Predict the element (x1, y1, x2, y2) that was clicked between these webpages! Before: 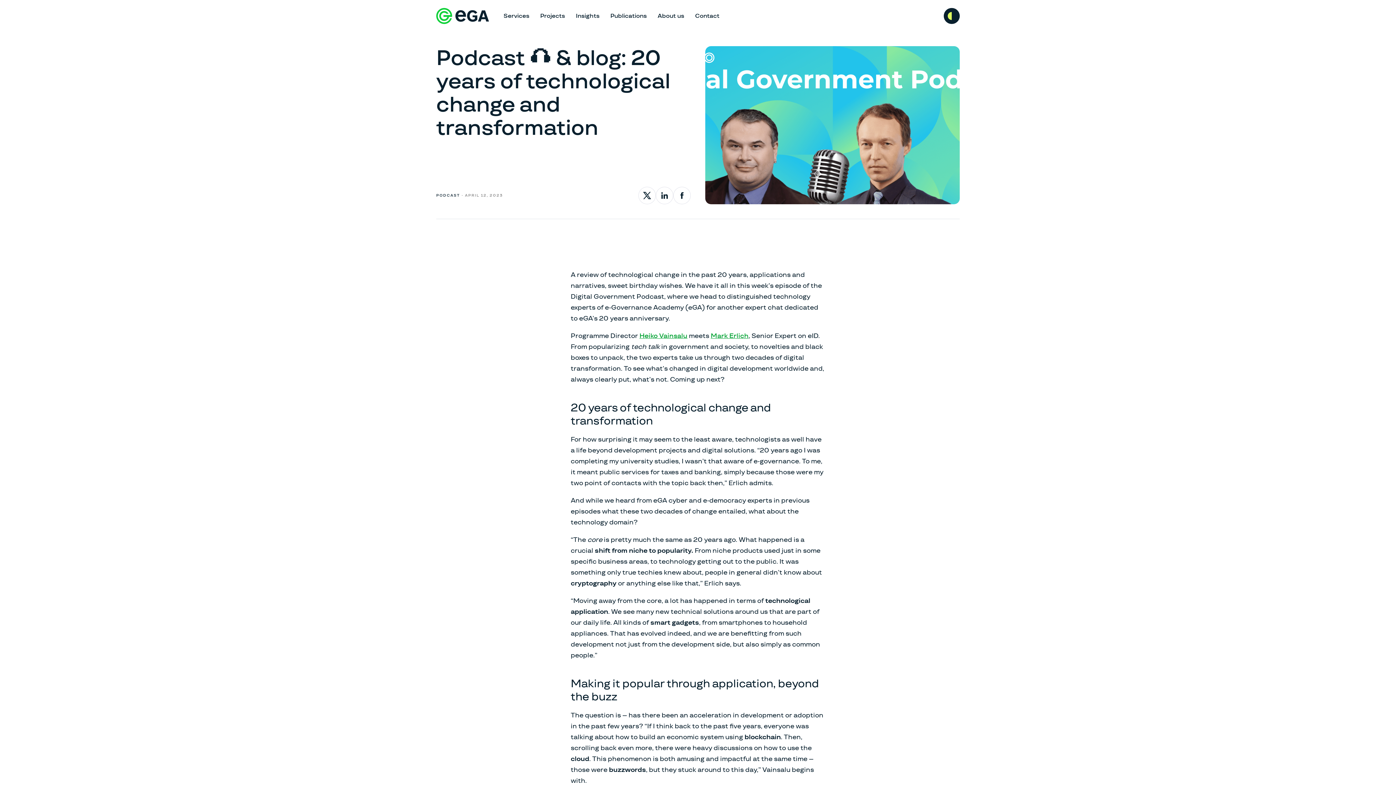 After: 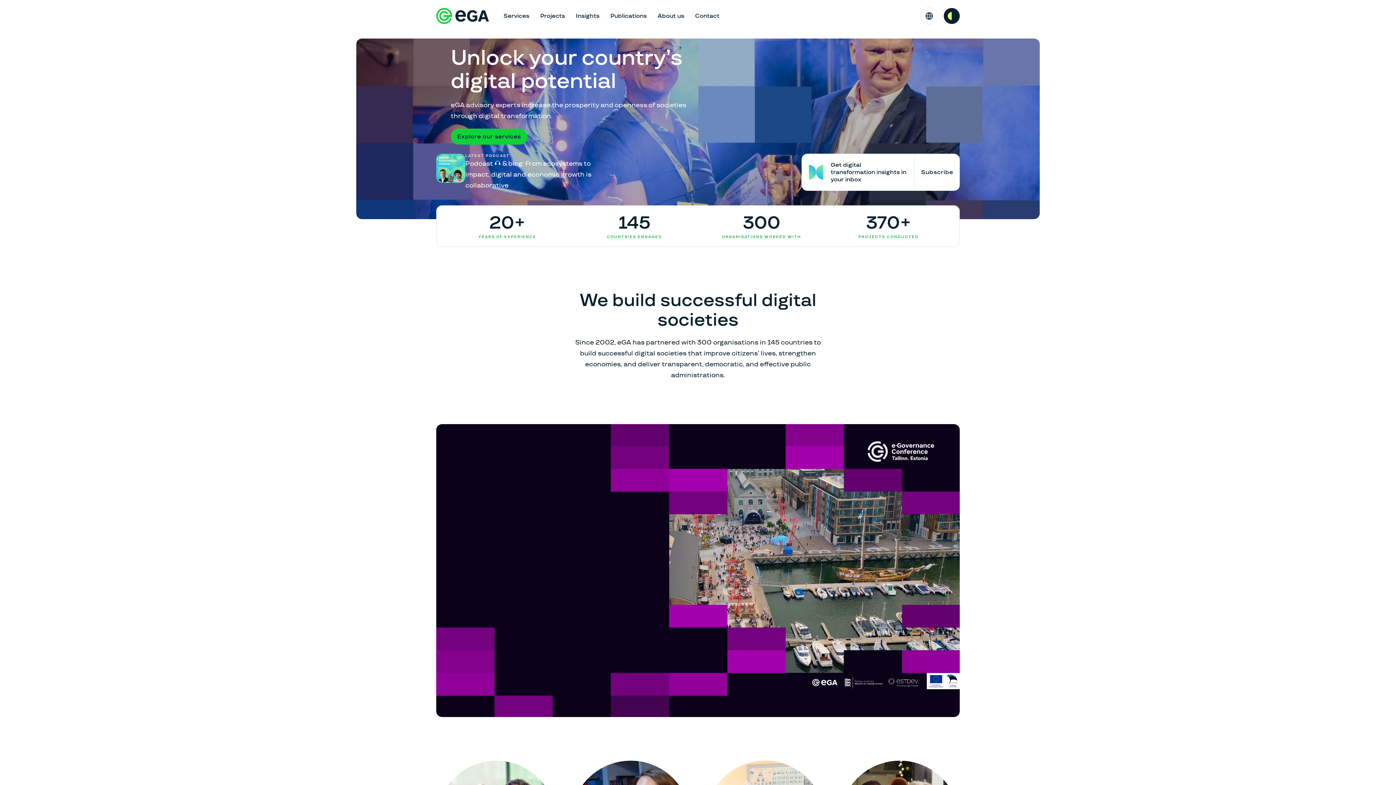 Action: bbox: (436, 8, 489, 24) label: E-riigi Akadeemia